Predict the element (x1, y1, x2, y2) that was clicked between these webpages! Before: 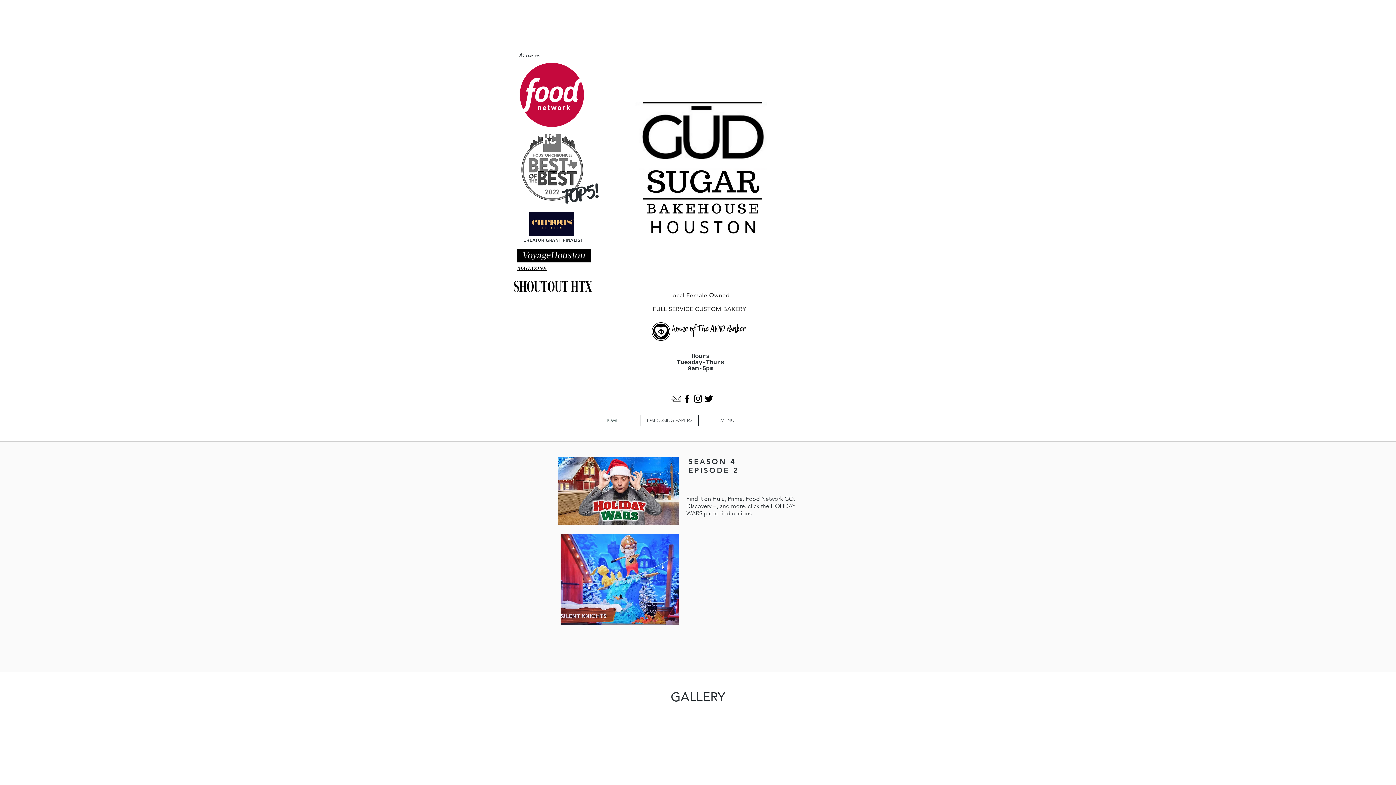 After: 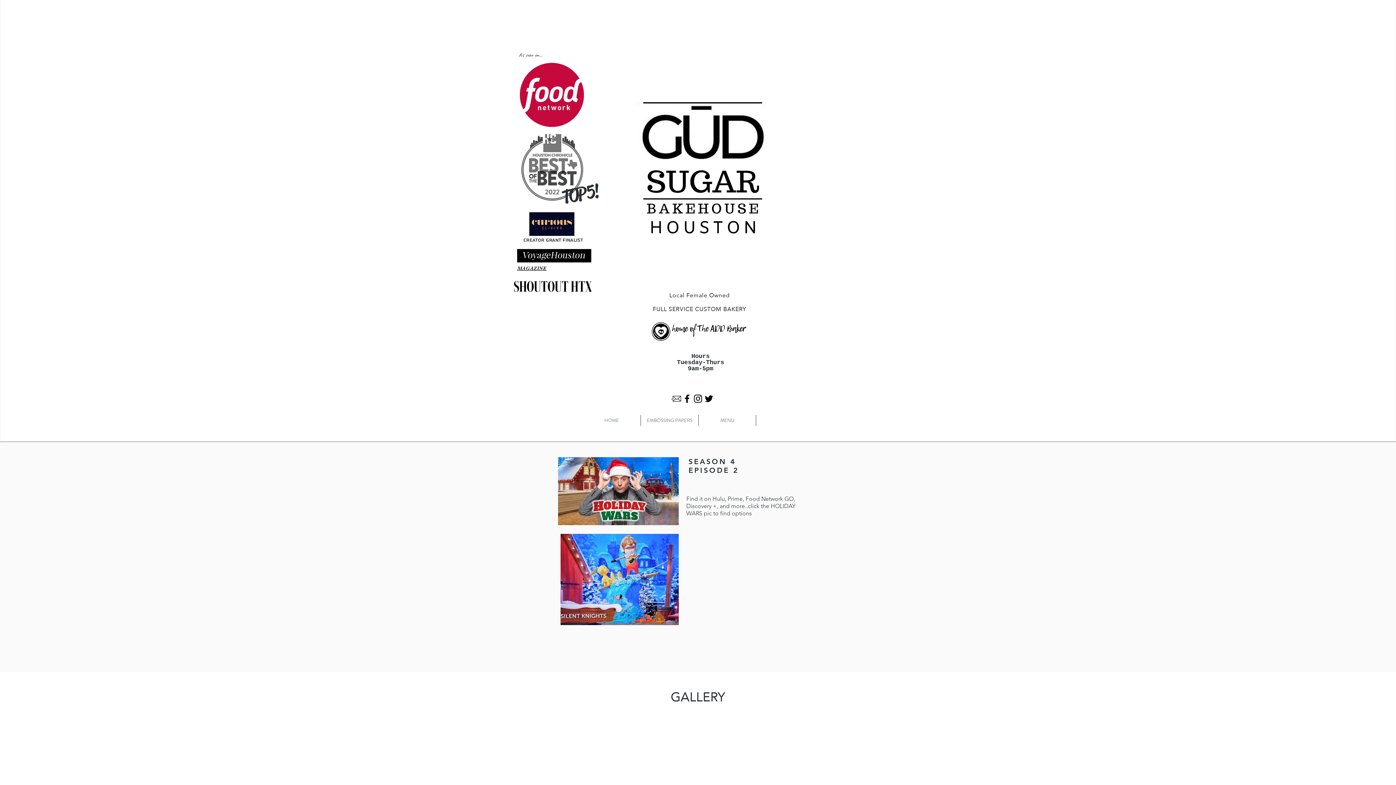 Action: bbox: (681, 393, 692, 404)